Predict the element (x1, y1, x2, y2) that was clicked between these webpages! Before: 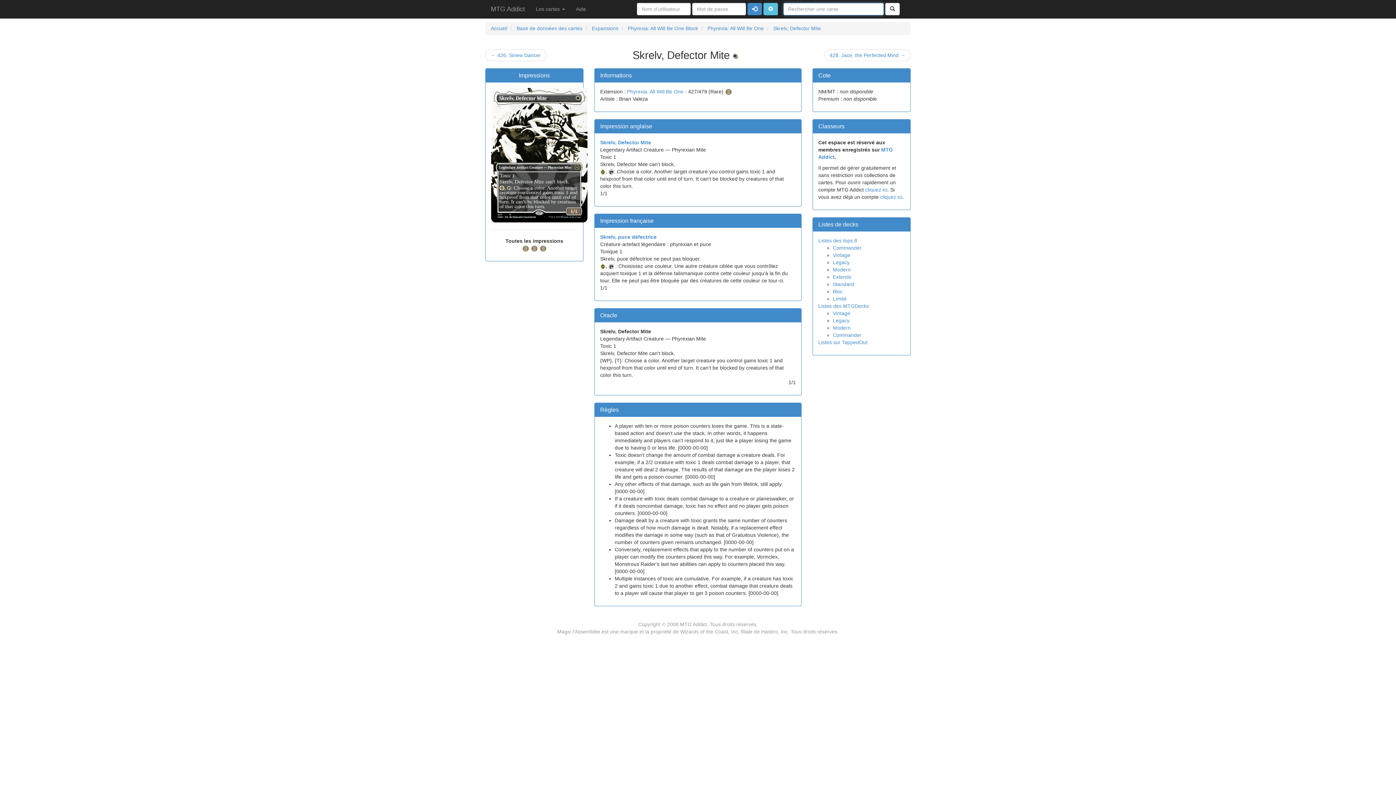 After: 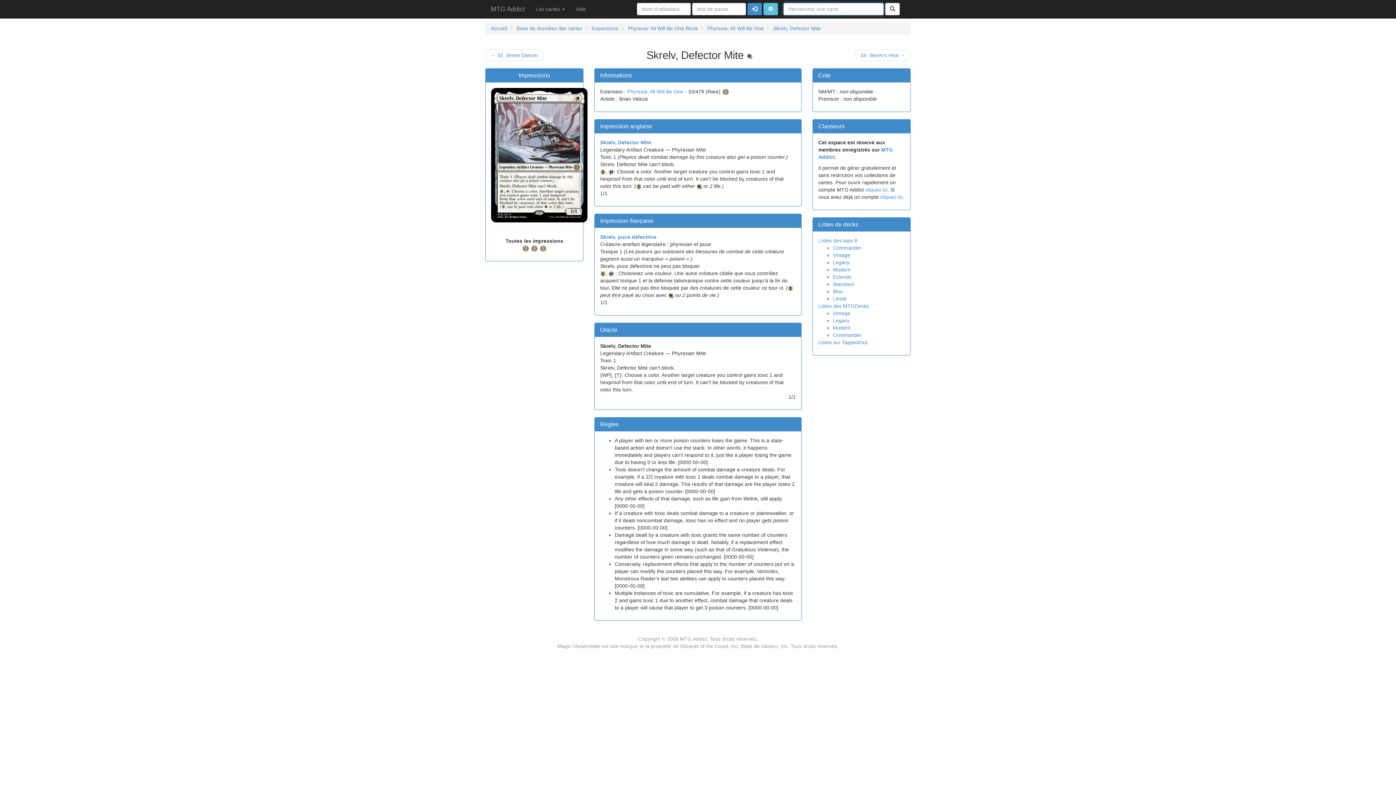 Action: bbox: (539, 245, 546, 251)